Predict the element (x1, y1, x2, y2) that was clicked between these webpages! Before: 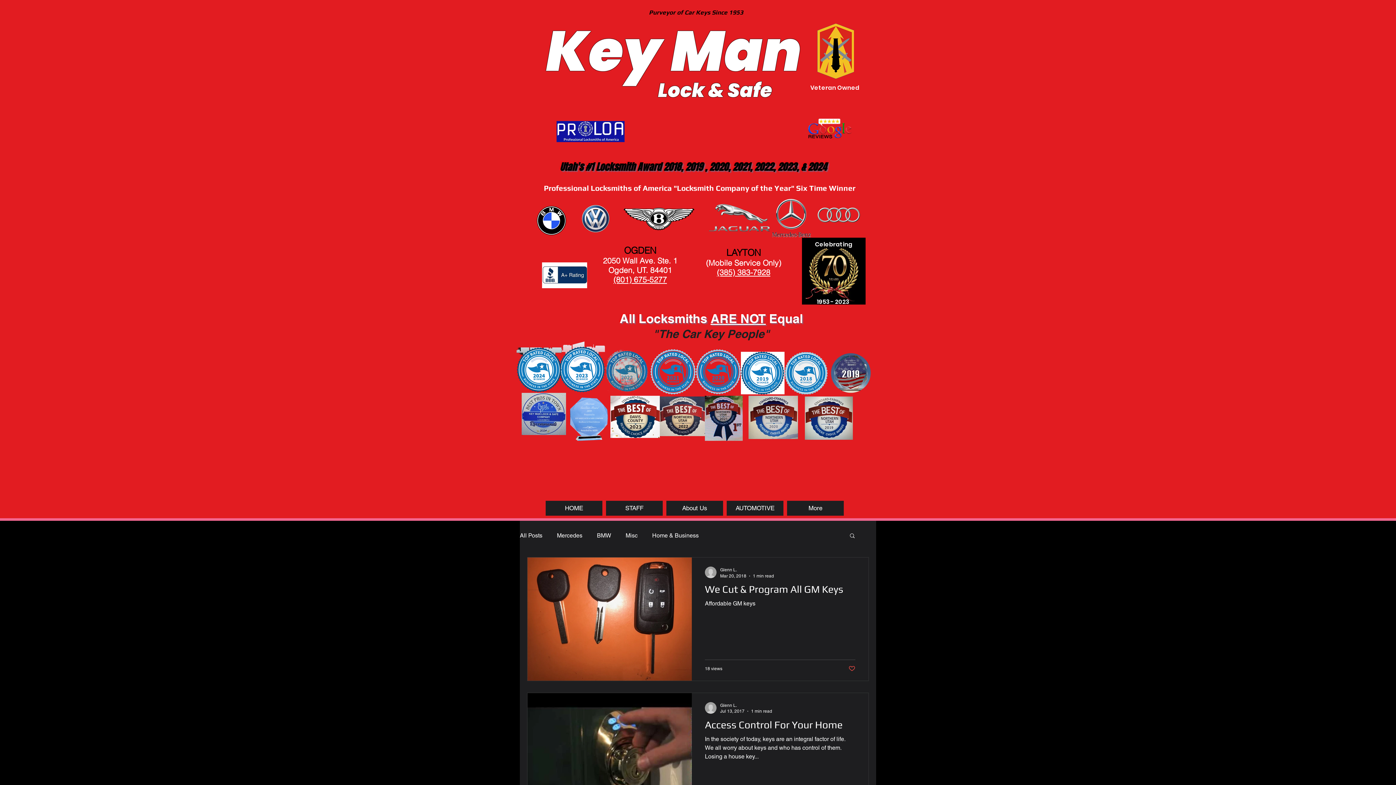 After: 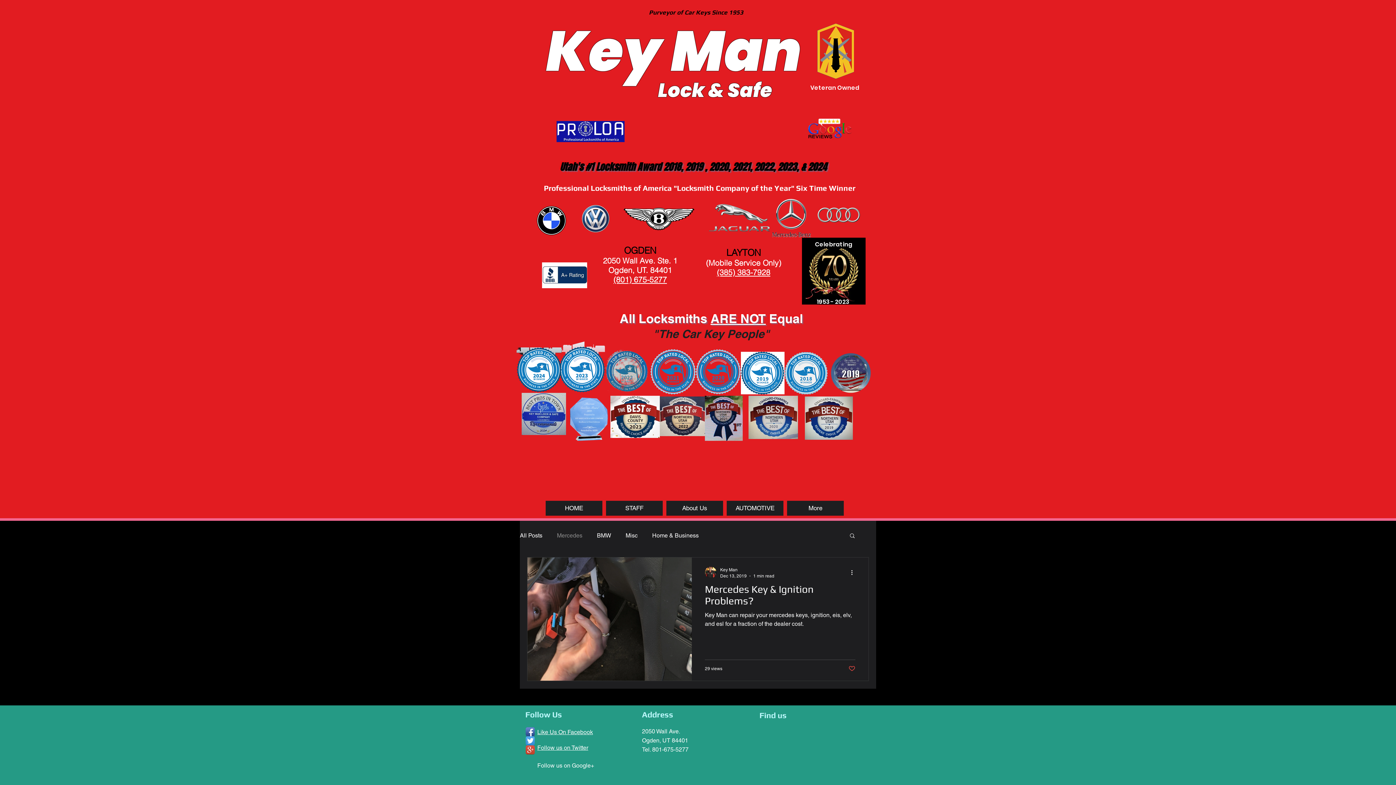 Action: bbox: (557, 532, 582, 539) label: Mercedes